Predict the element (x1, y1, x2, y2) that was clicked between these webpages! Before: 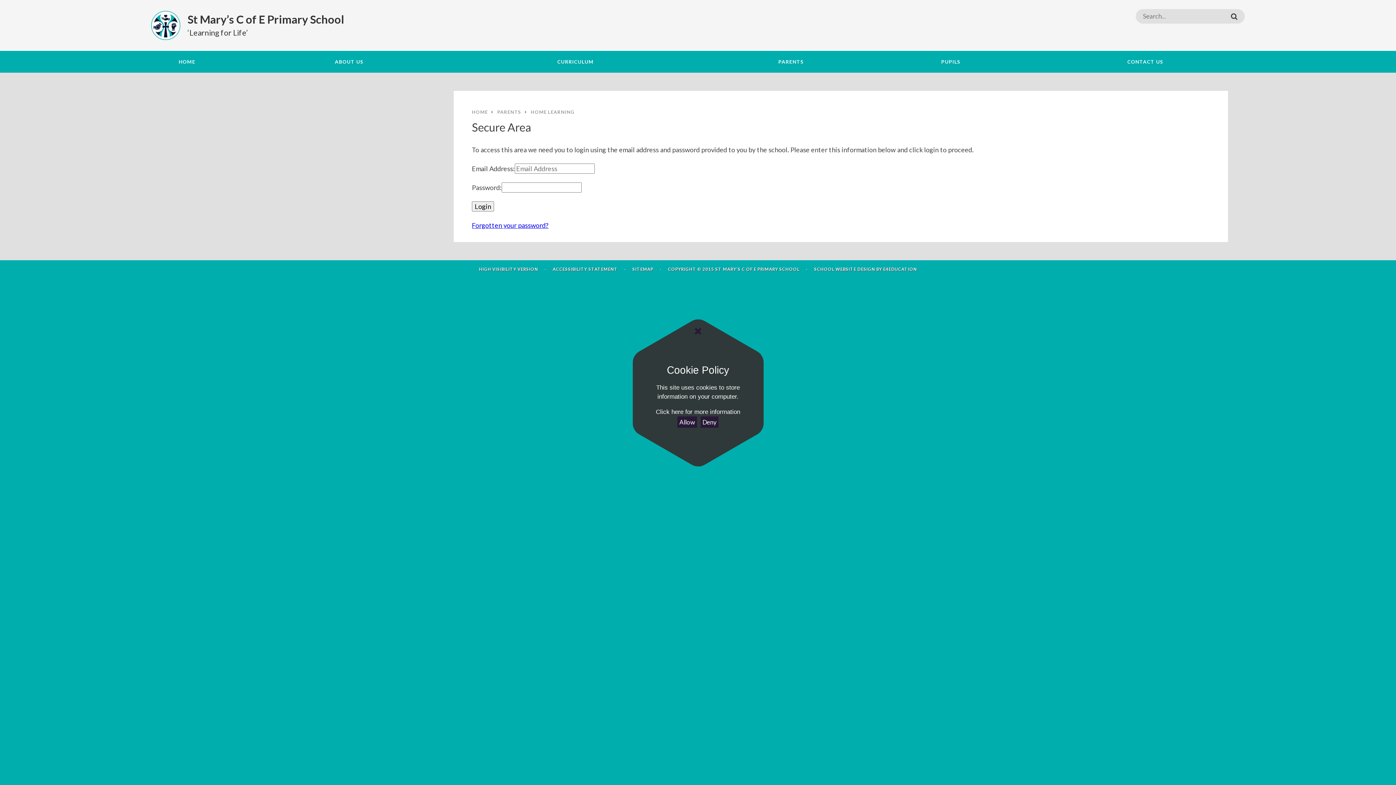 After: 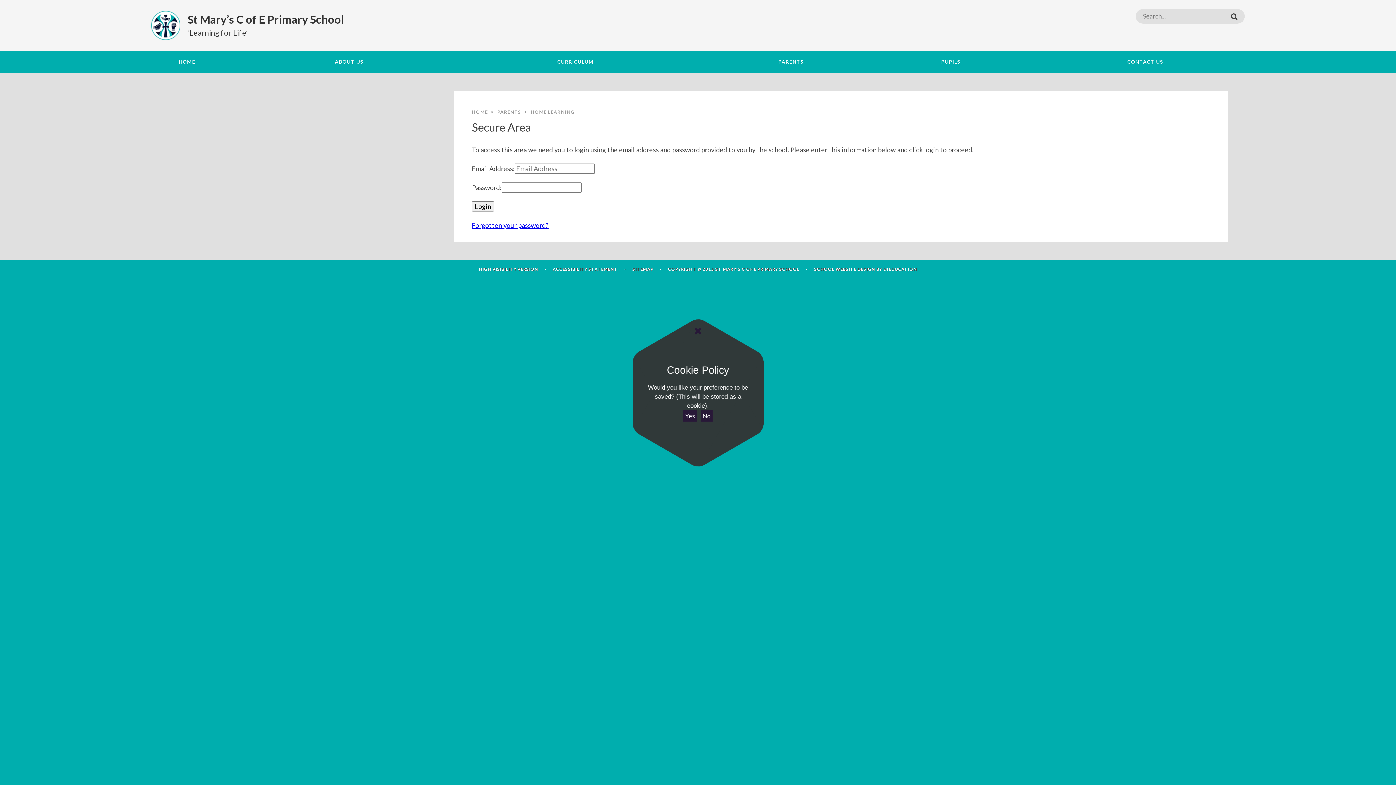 Action: label: Deny bbox: (700, 416, 718, 428)